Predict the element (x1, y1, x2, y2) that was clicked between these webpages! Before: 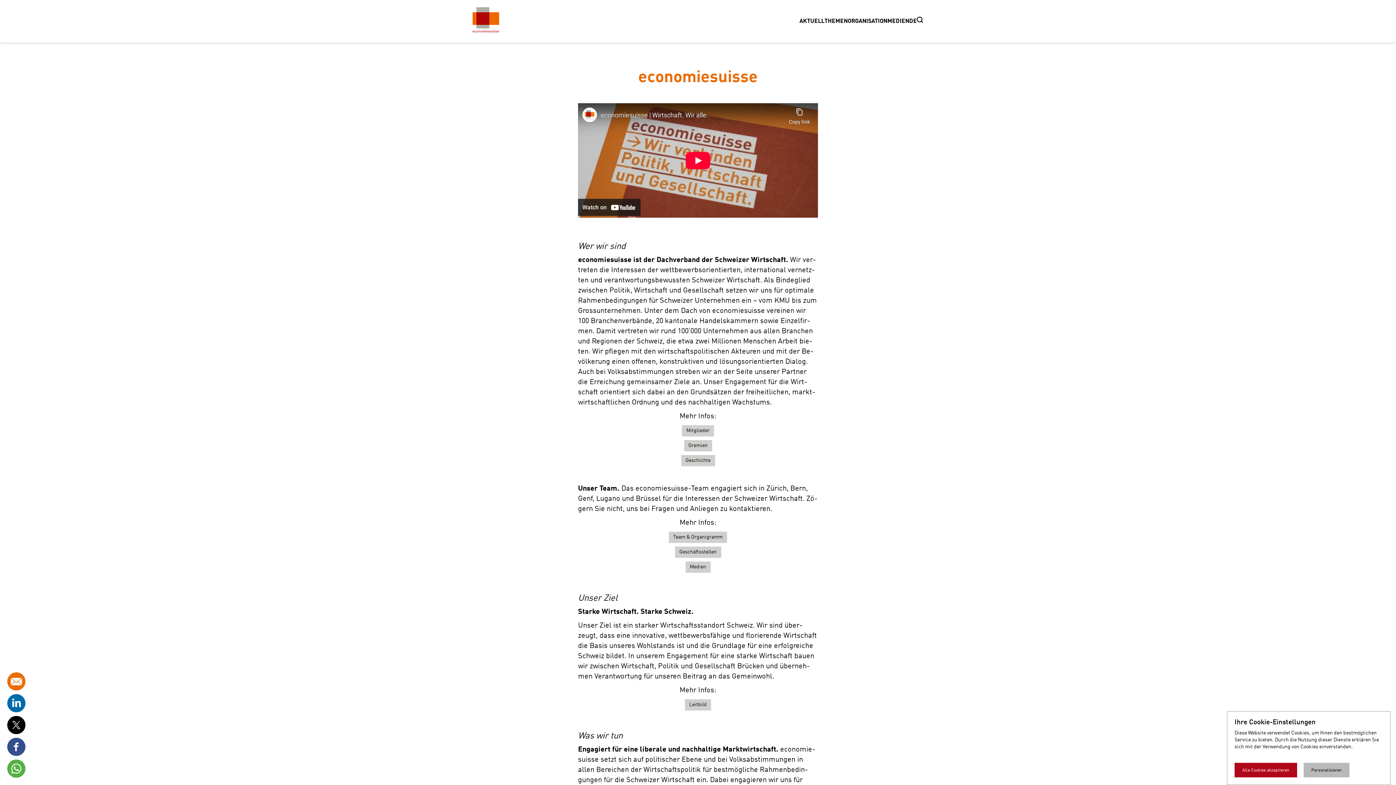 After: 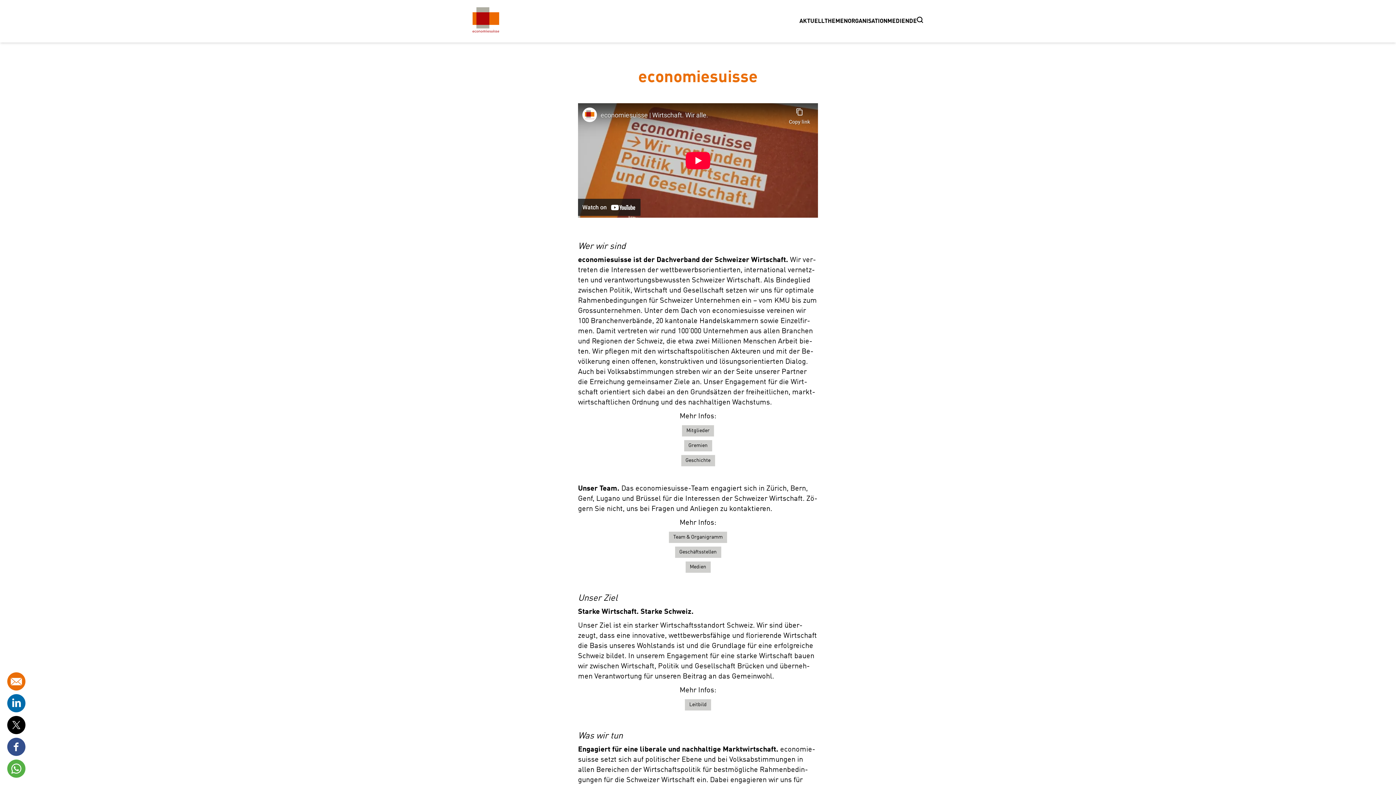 Action: bbox: (1234, 763, 1297, 777) label: Alle Cookies akzeptieren